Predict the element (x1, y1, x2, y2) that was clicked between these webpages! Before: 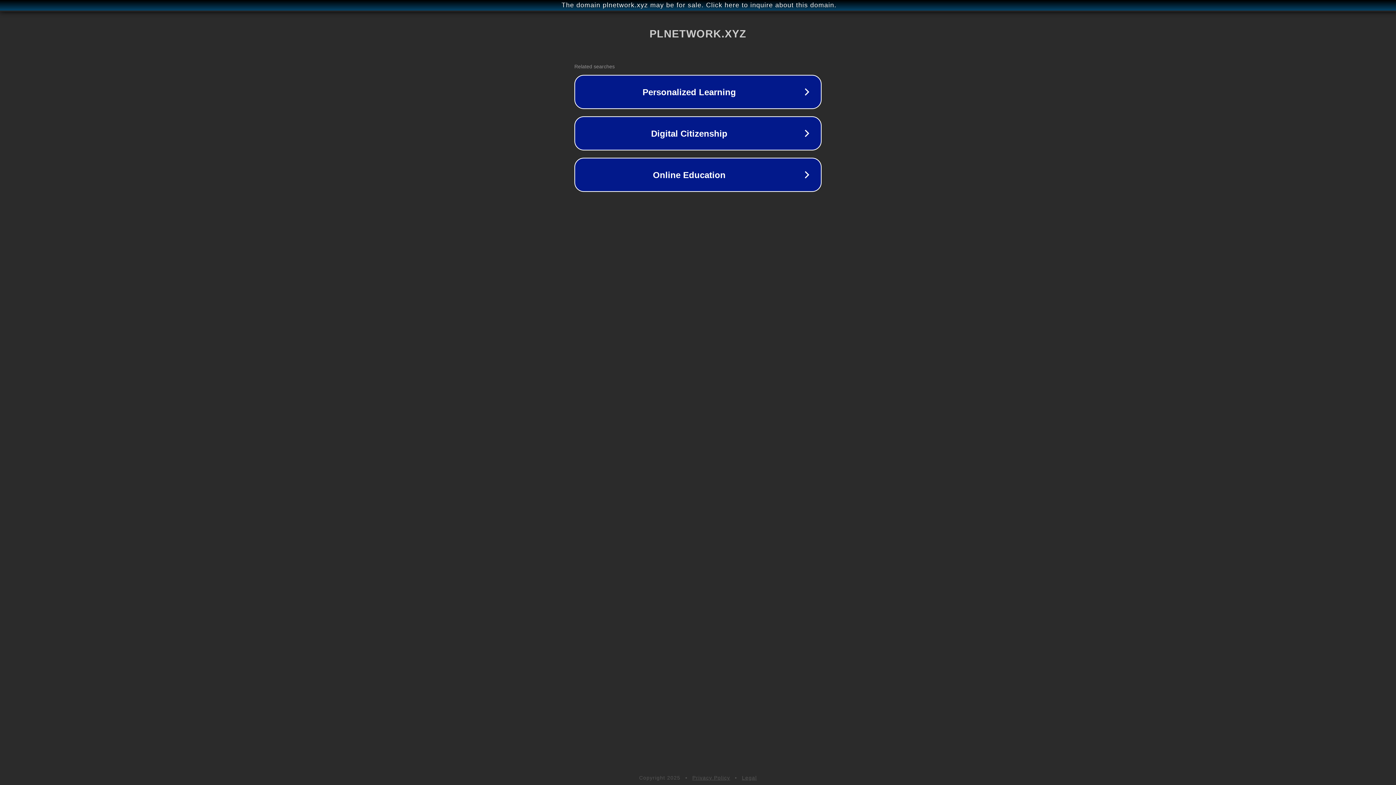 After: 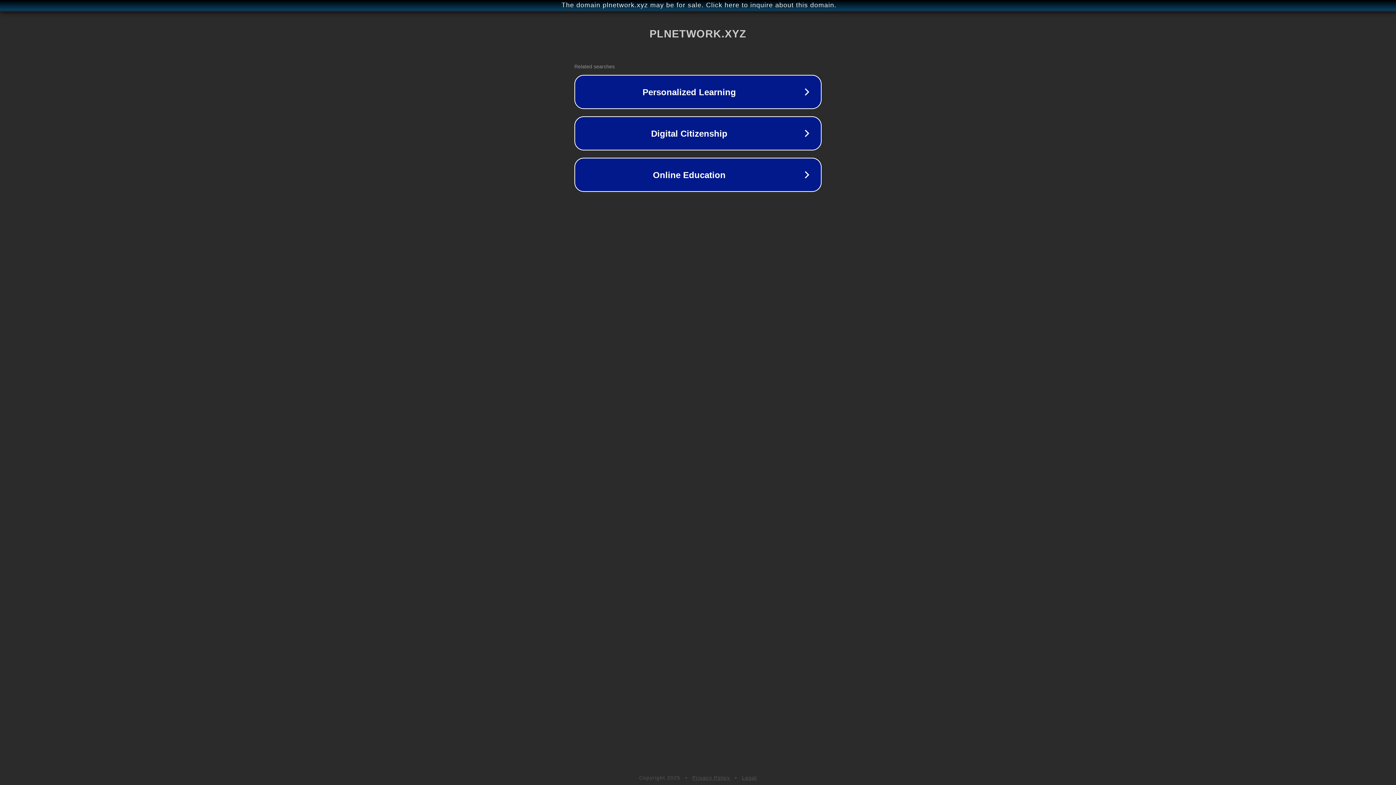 Action: bbox: (742, 775, 757, 781) label: Legal